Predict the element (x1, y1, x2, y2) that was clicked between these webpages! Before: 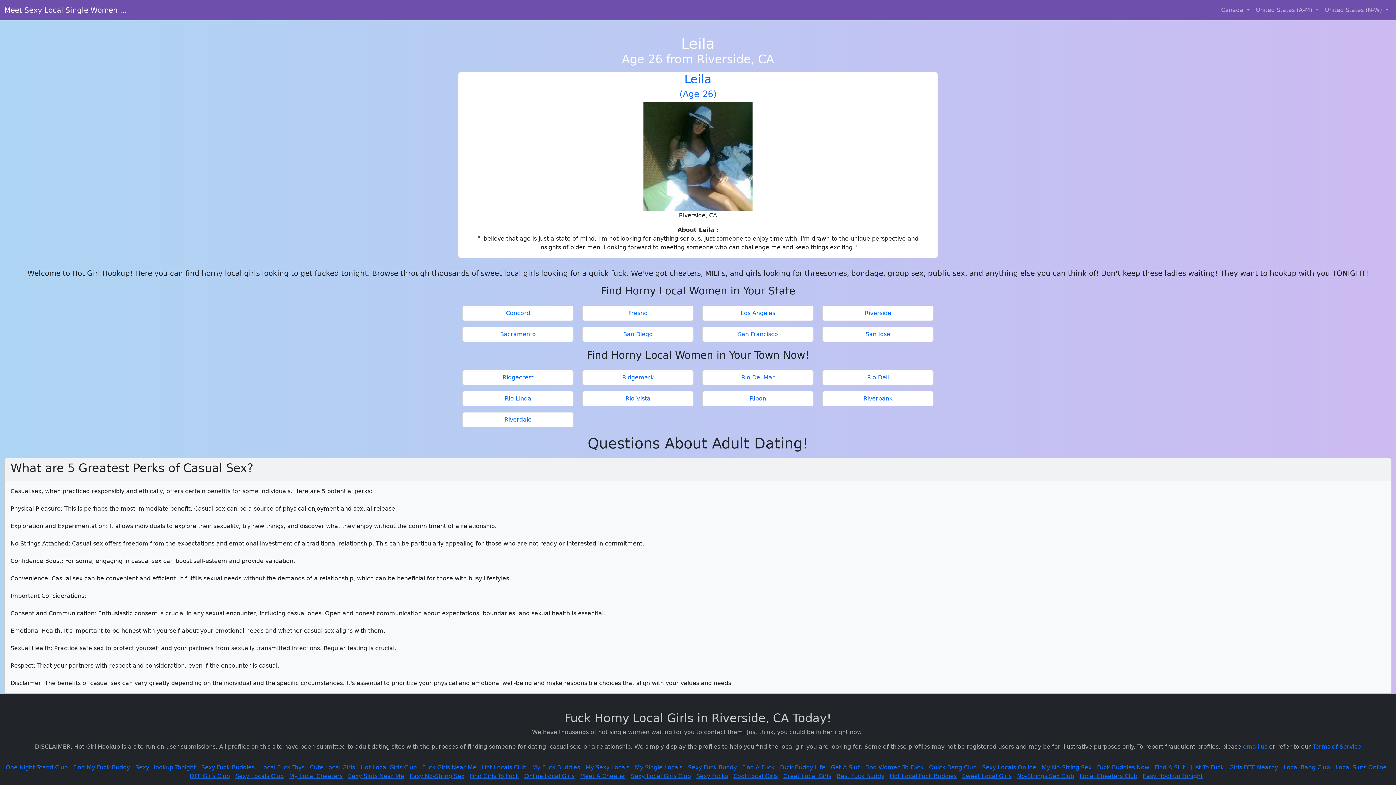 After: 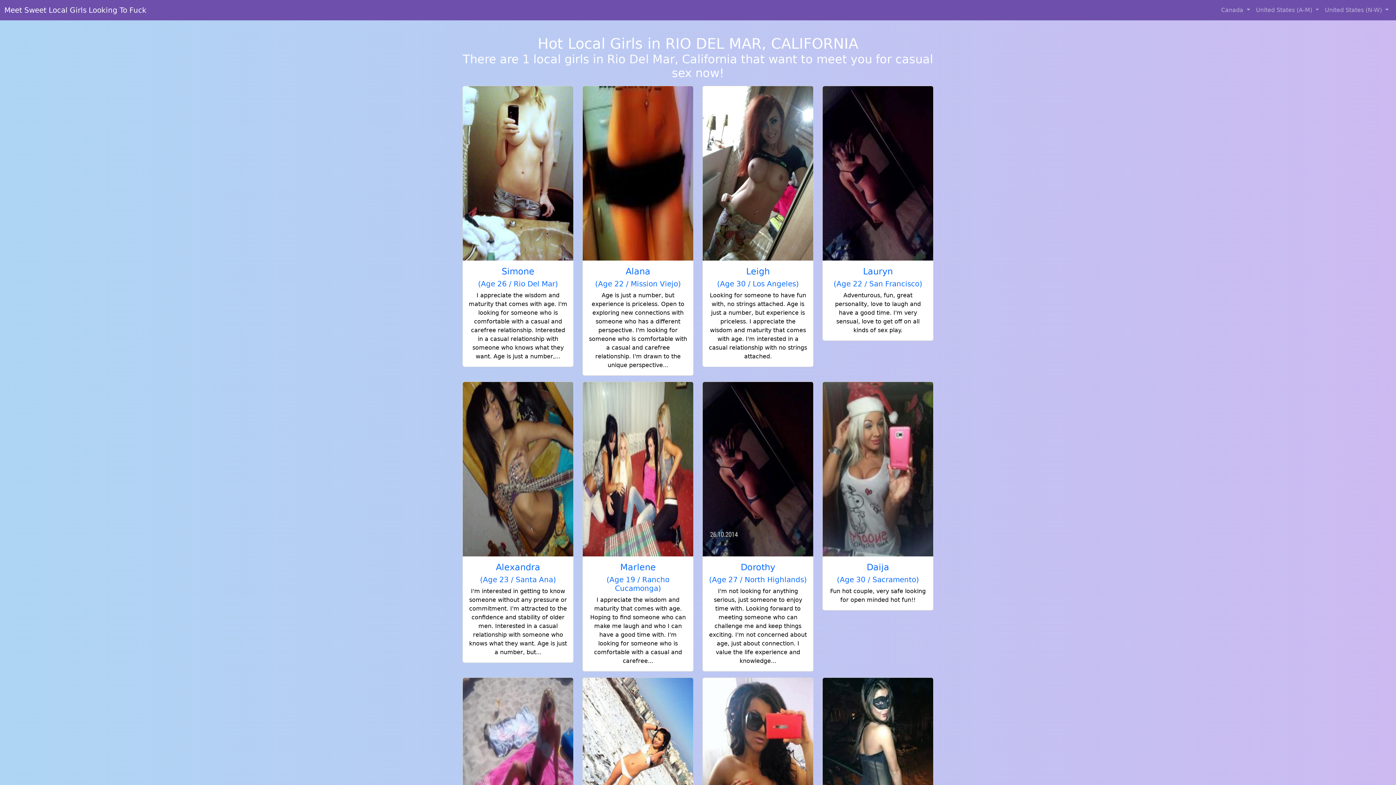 Action: label: Rio Del Mar bbox: (705, 373, 810, 382)